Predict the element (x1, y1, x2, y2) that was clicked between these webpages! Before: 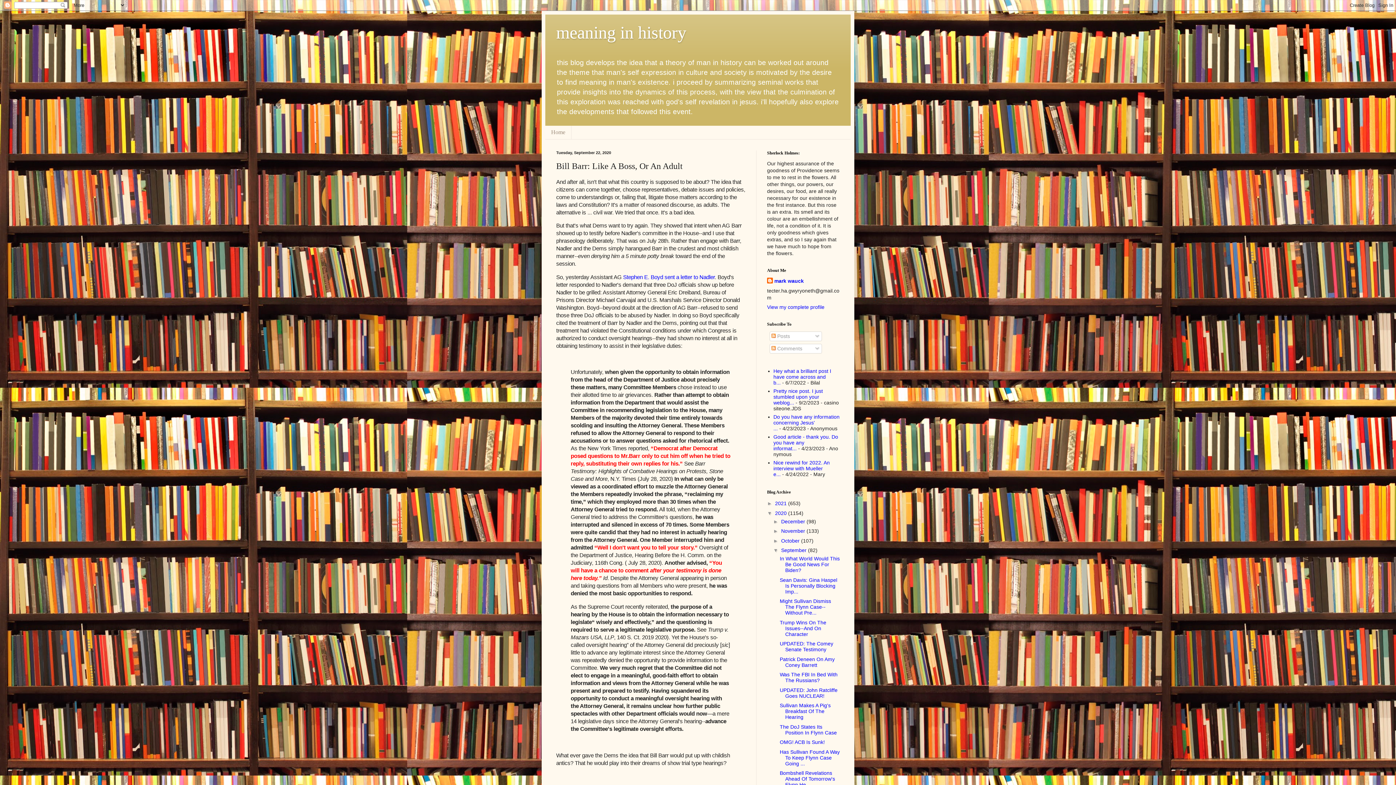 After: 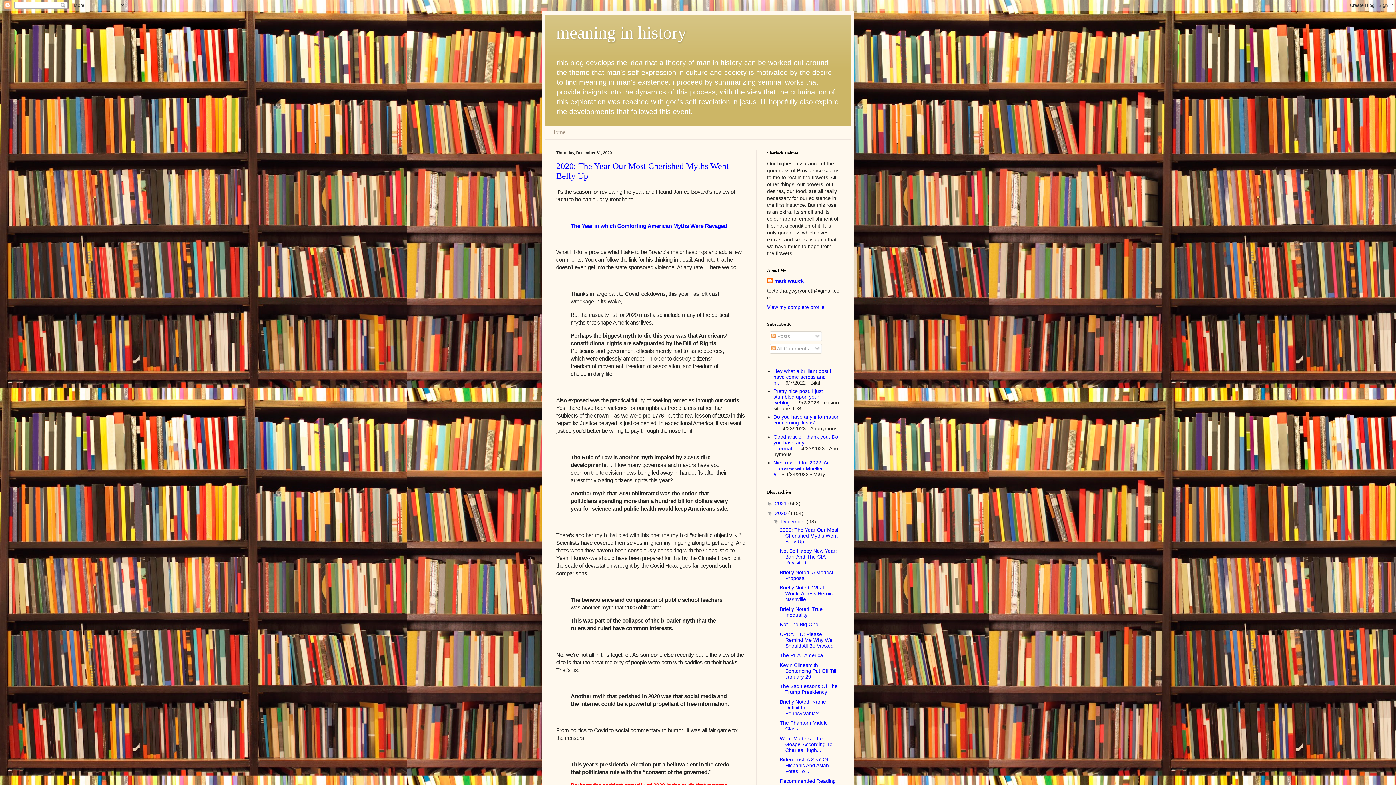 Action: label: 2020  bbox: (775, 510, 788, 516)